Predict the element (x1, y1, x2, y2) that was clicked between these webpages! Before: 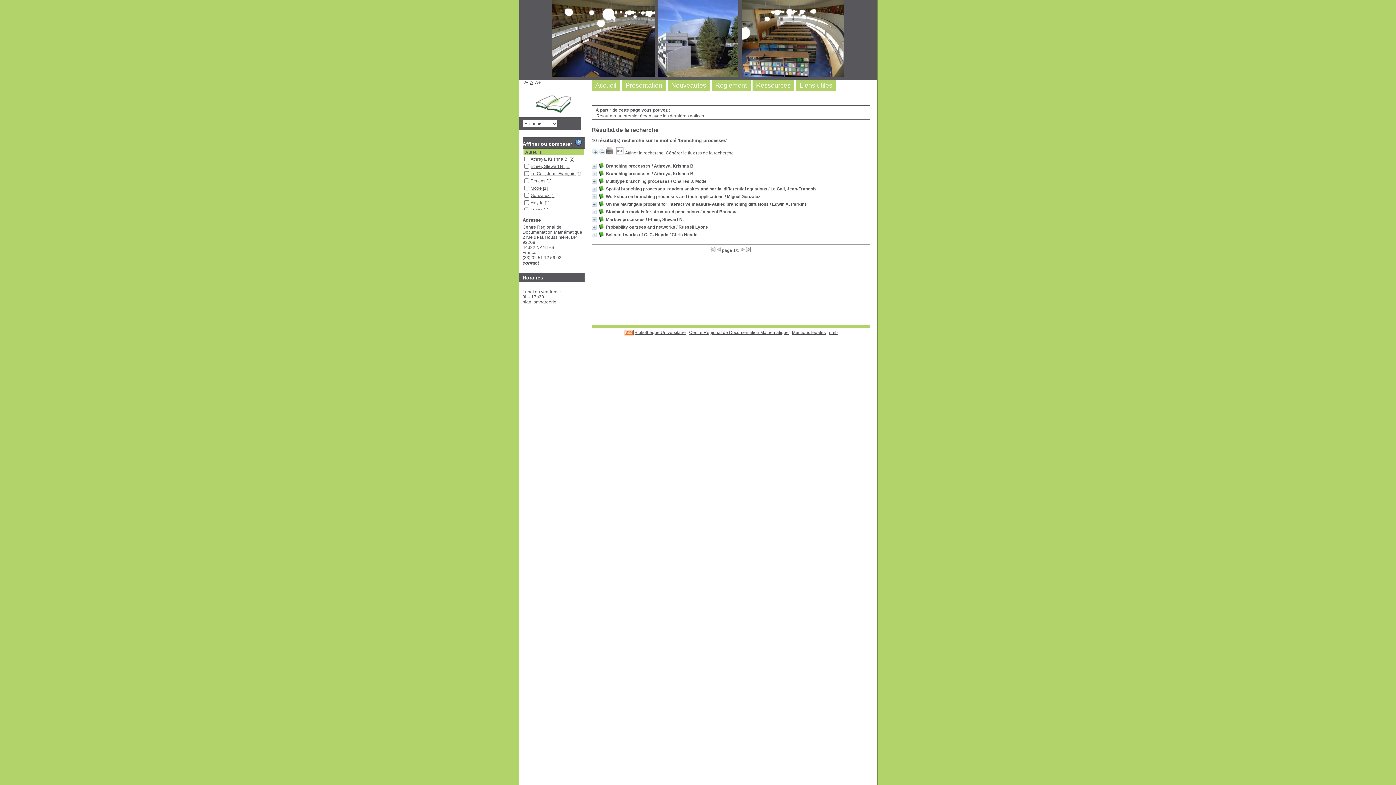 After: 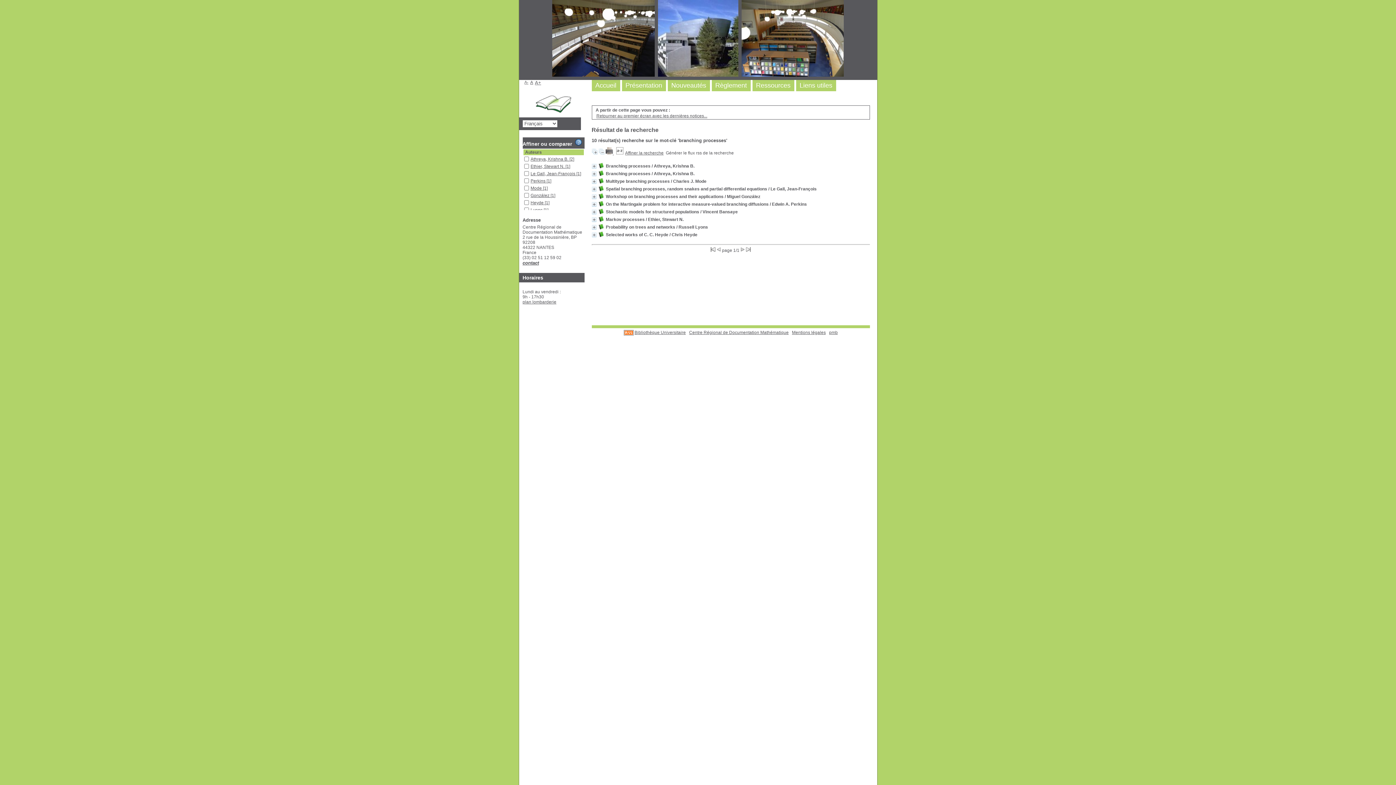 Action: bbox: (666, 150, 734, 155) label: Générer le flux rss de la recherche